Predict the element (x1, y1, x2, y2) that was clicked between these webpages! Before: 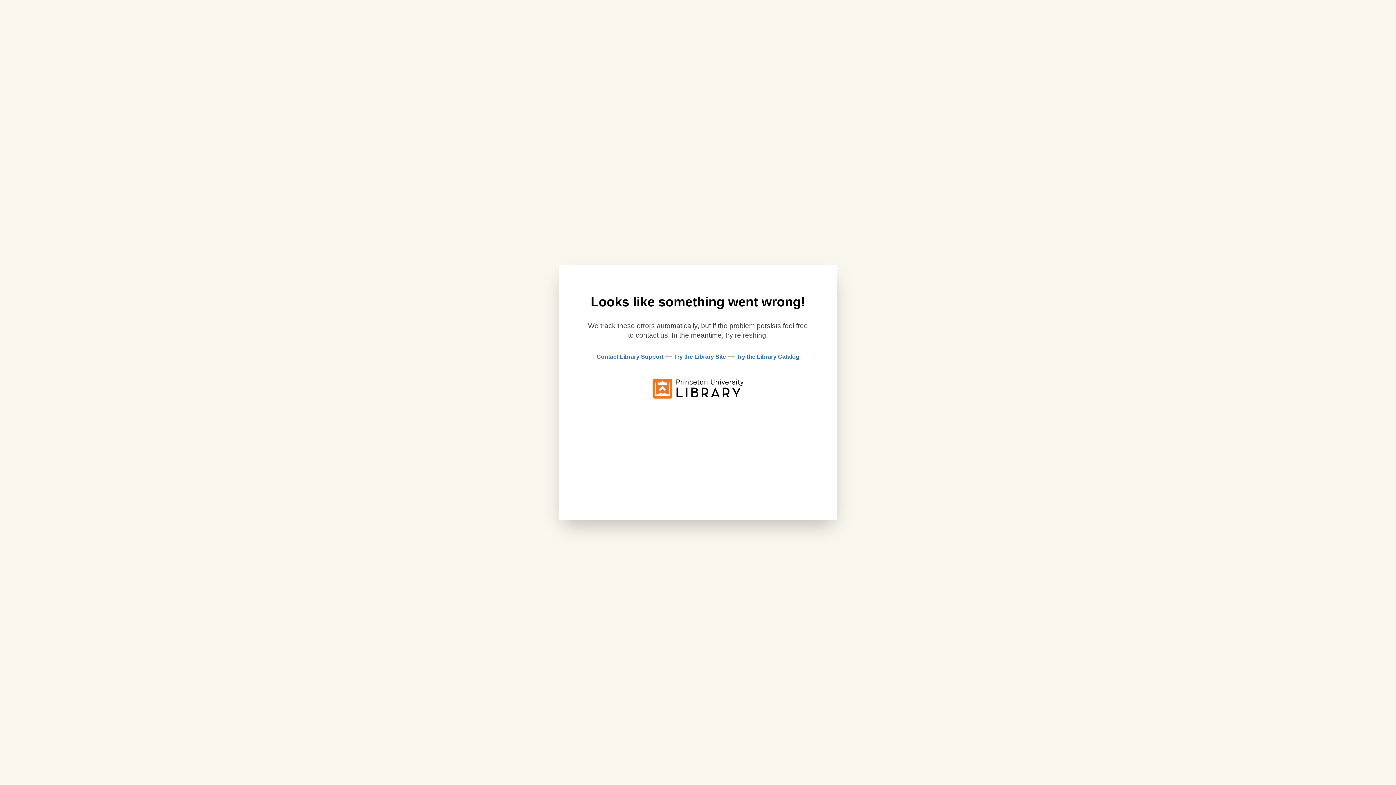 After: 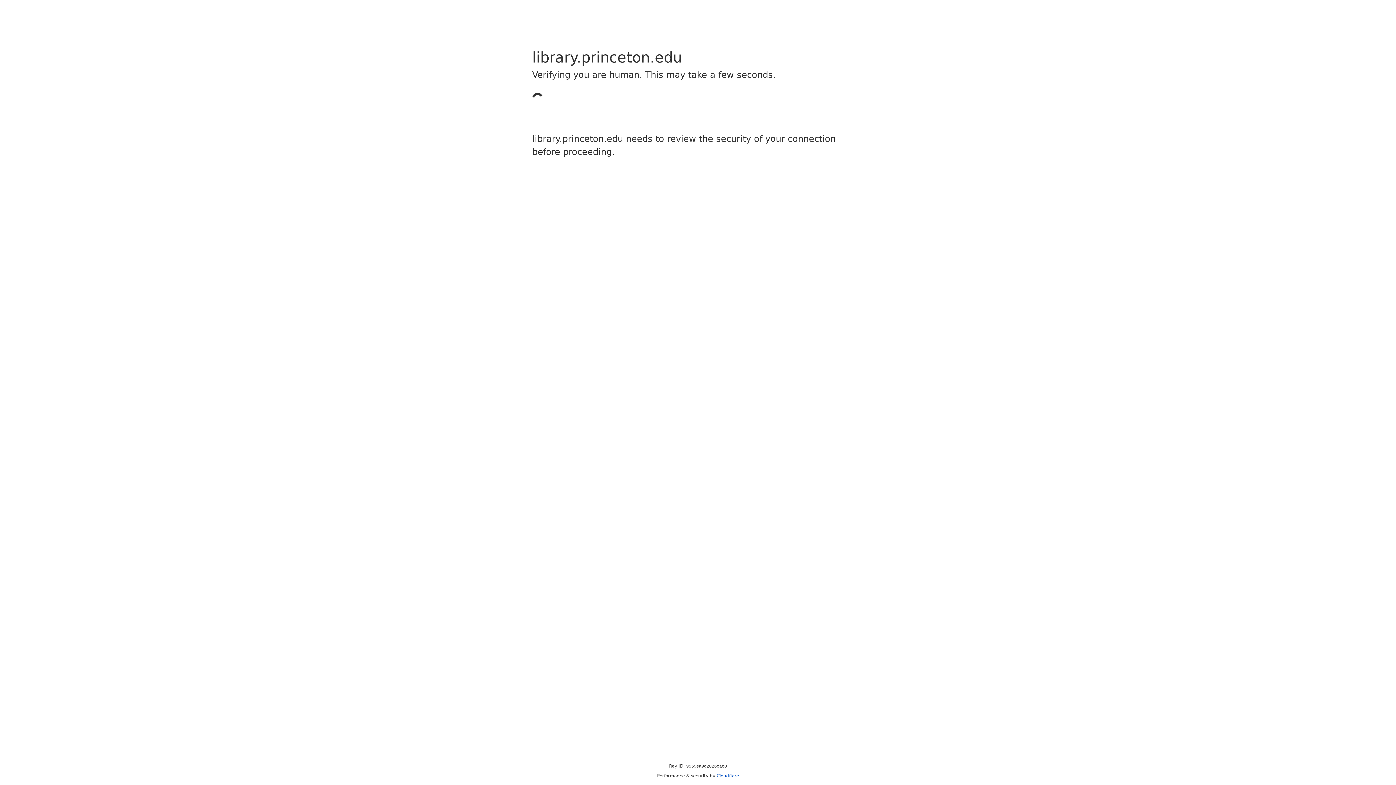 Action: label: Try the Library Site bbox: (674, 353, 726, 360)